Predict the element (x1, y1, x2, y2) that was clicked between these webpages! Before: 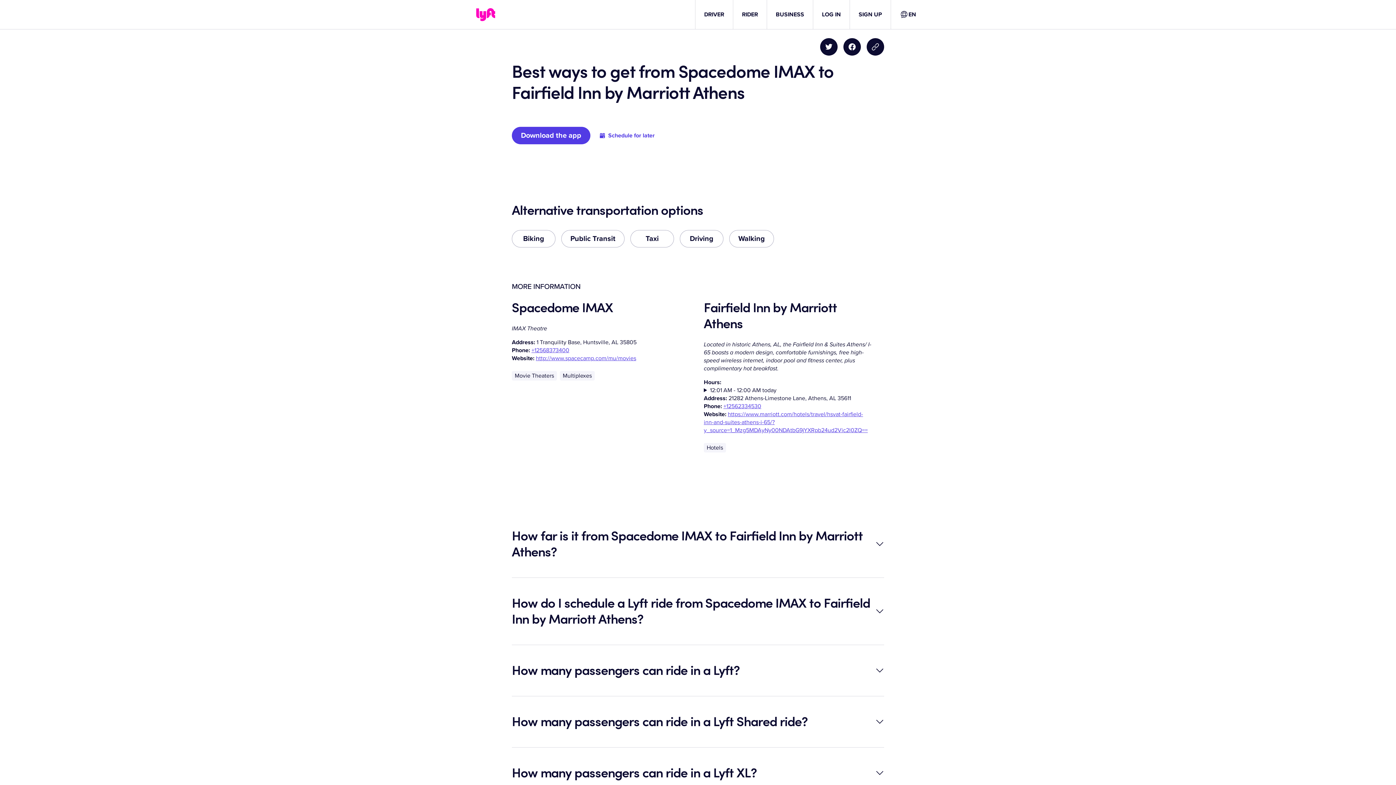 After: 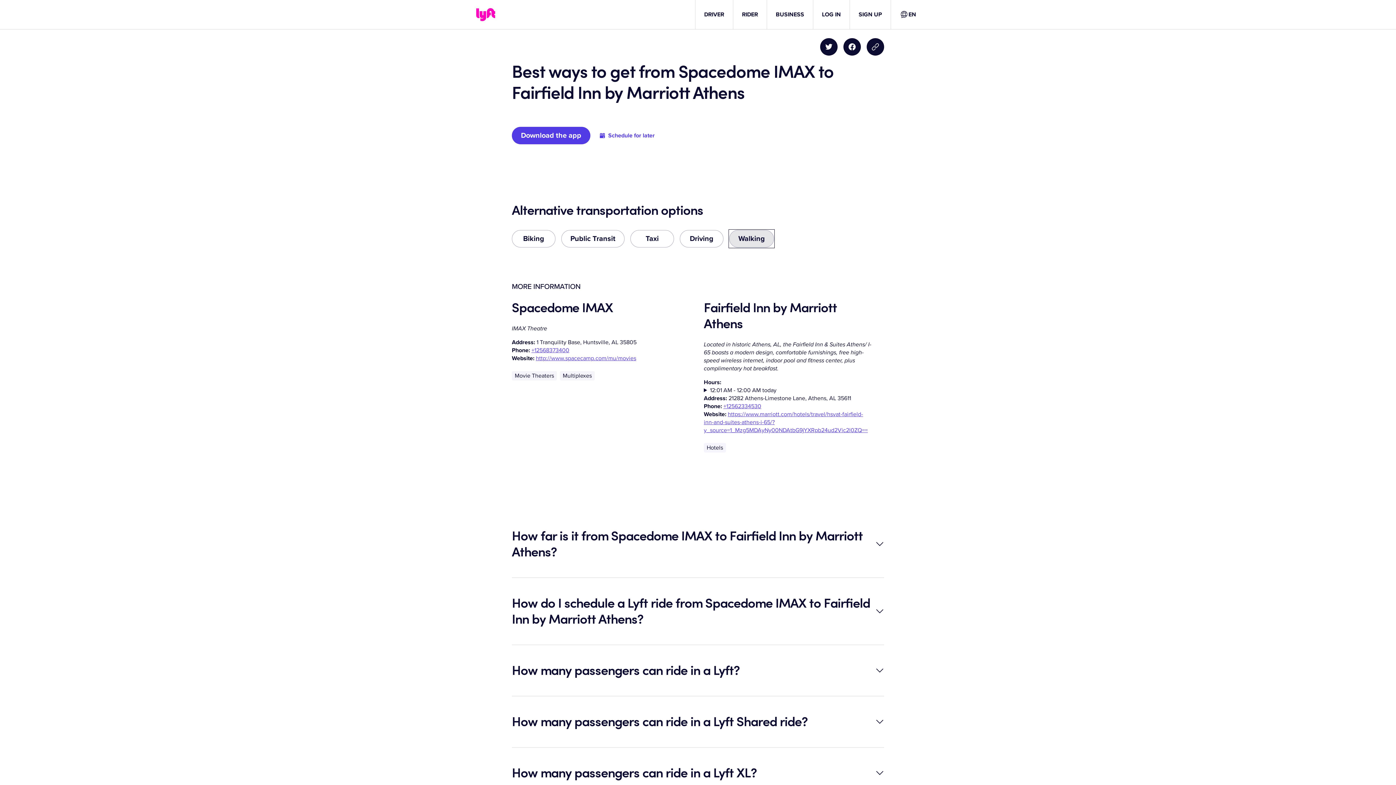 Action: bbox: (729, 230, 774, 247) label: Walking